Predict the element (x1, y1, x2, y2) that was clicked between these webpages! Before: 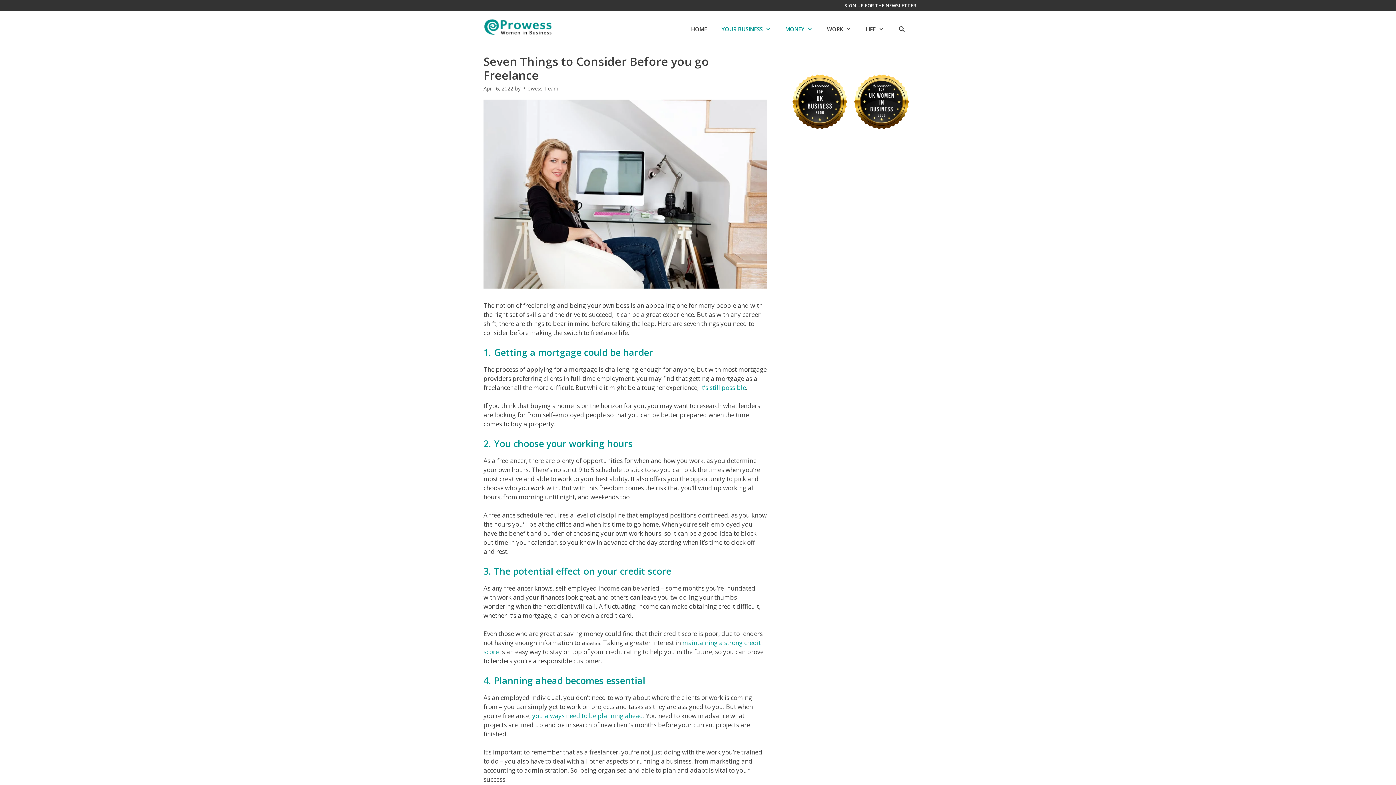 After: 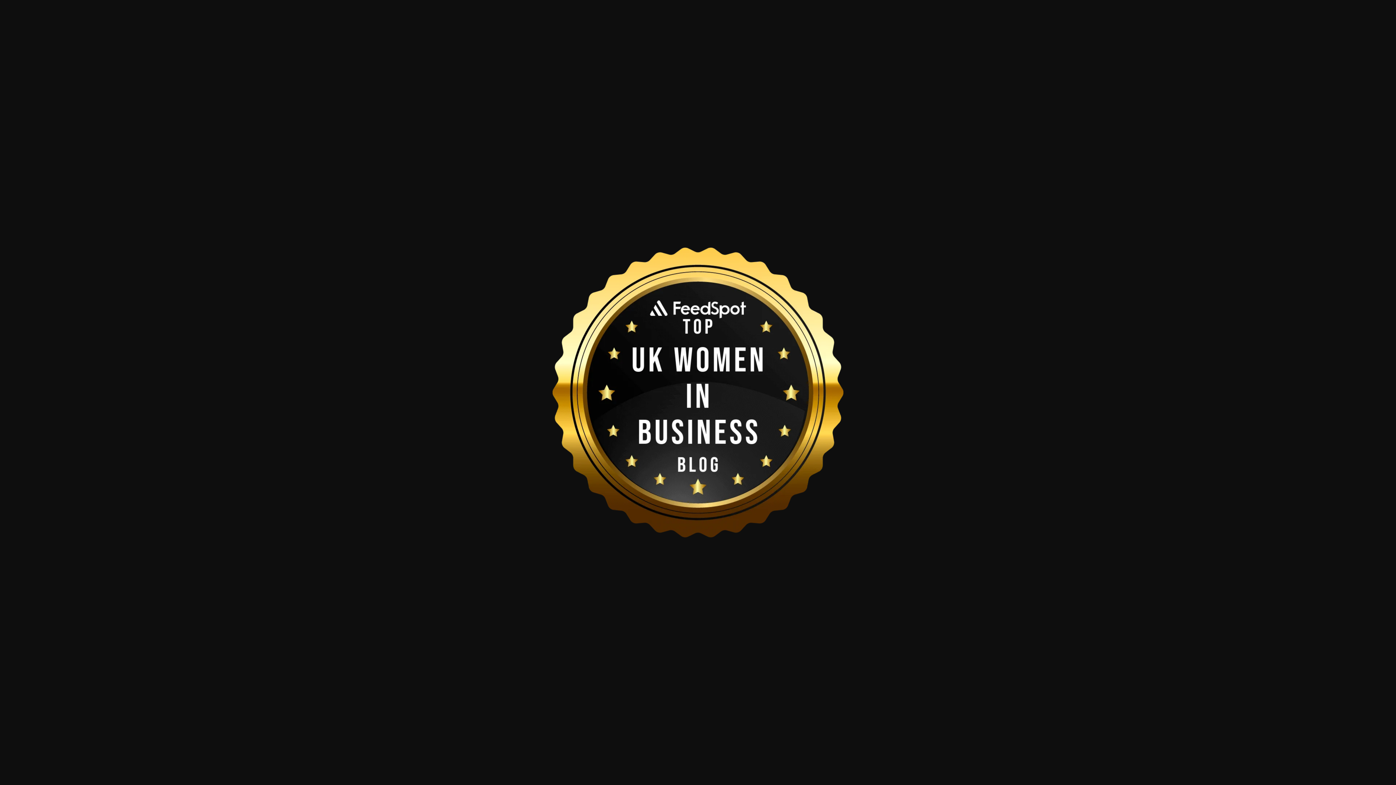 Action: bbox: (854, 120, 909, 128)